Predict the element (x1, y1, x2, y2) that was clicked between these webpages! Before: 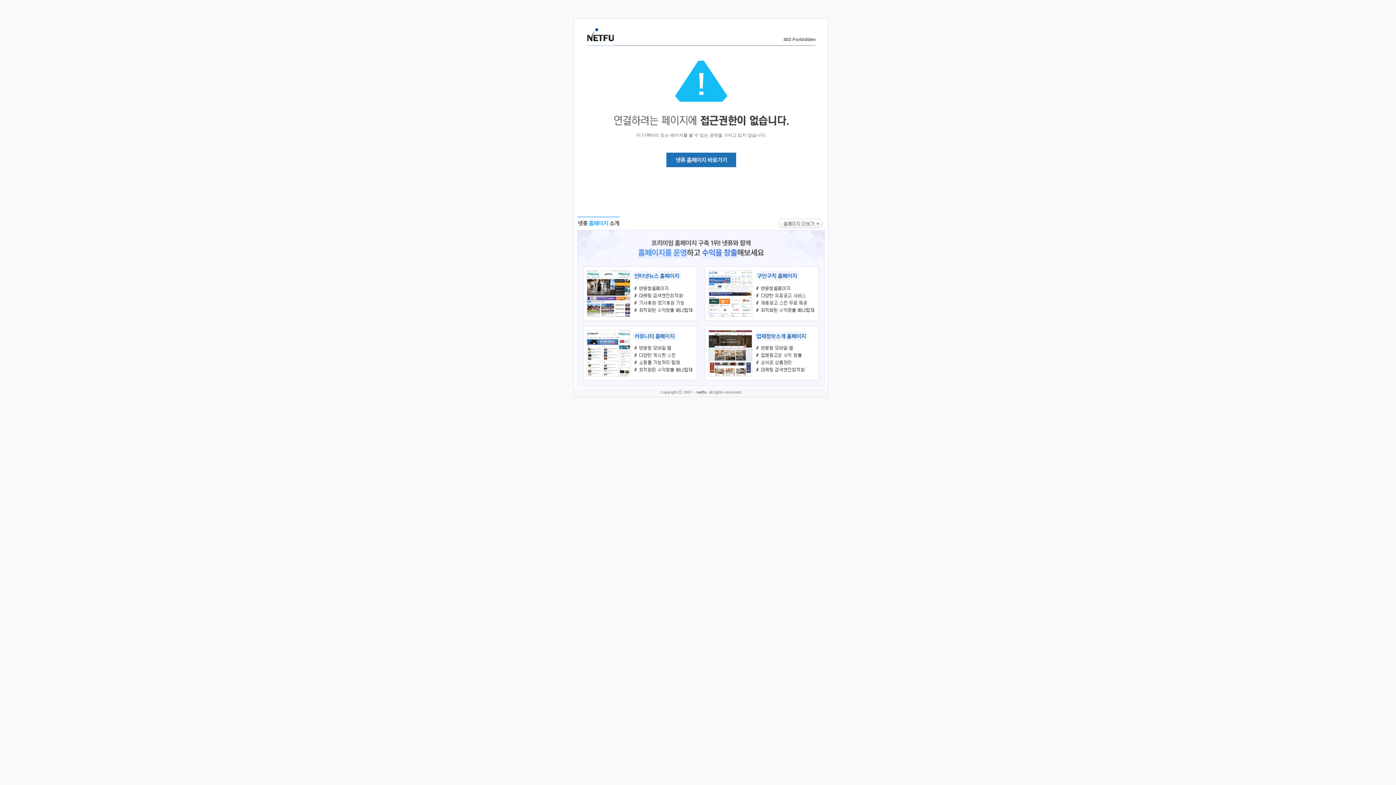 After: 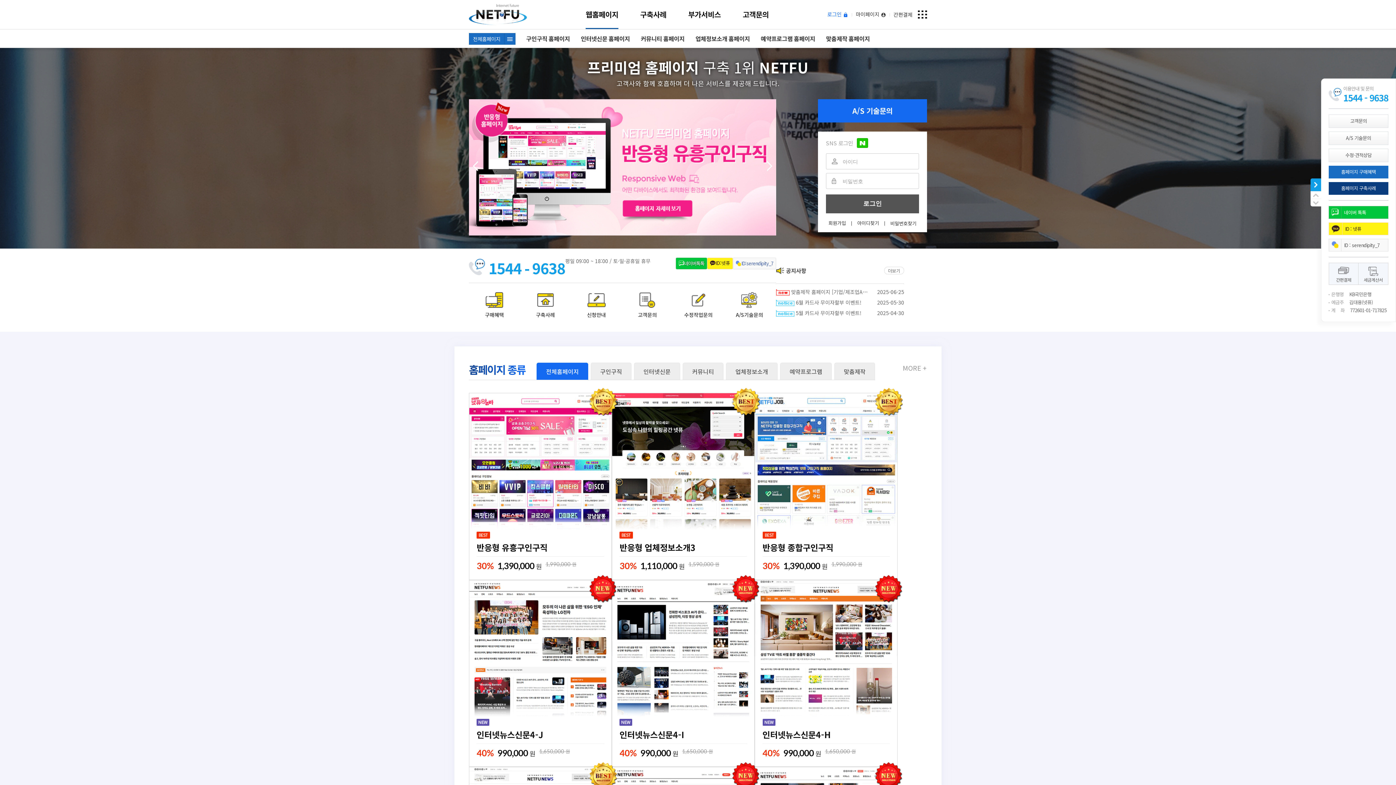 Action: bbox: (666, 163, 736, 168)